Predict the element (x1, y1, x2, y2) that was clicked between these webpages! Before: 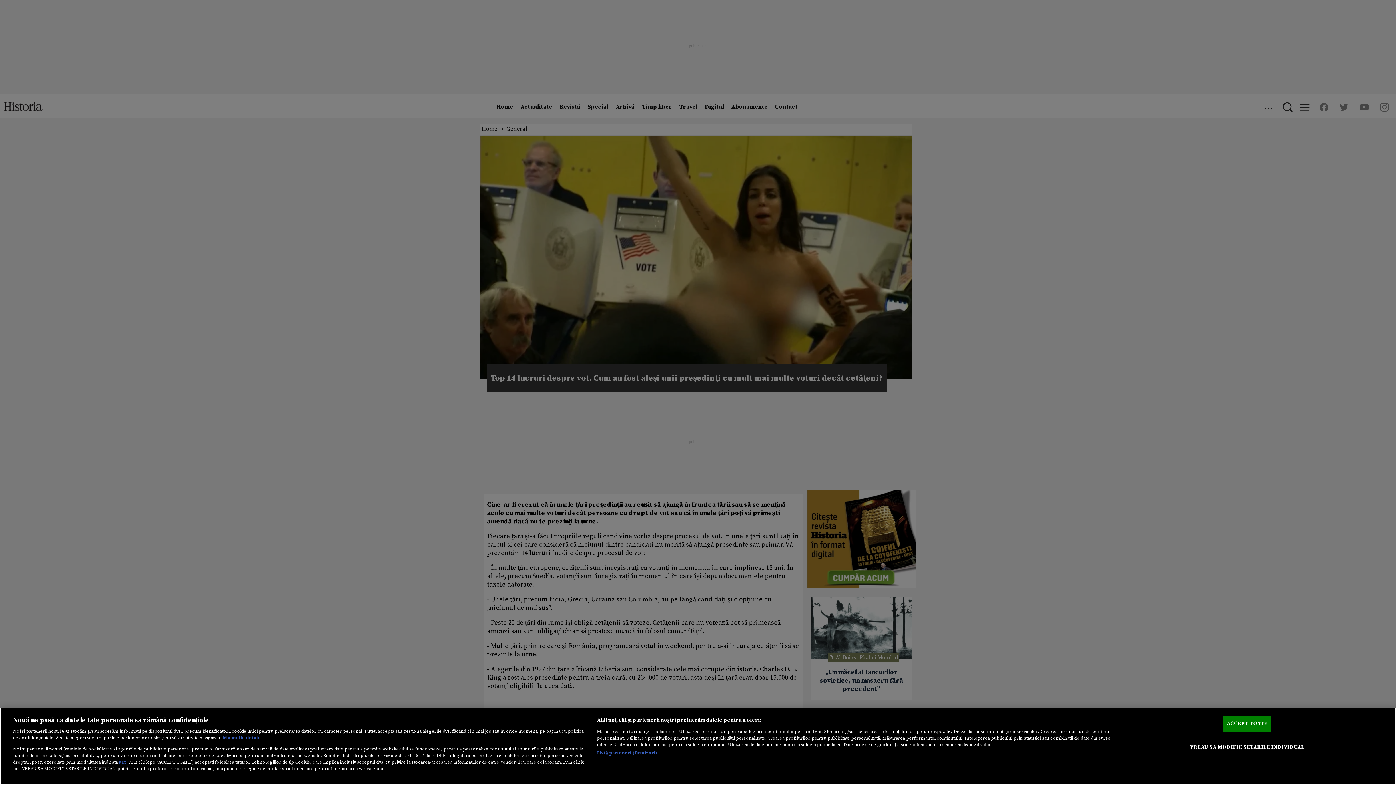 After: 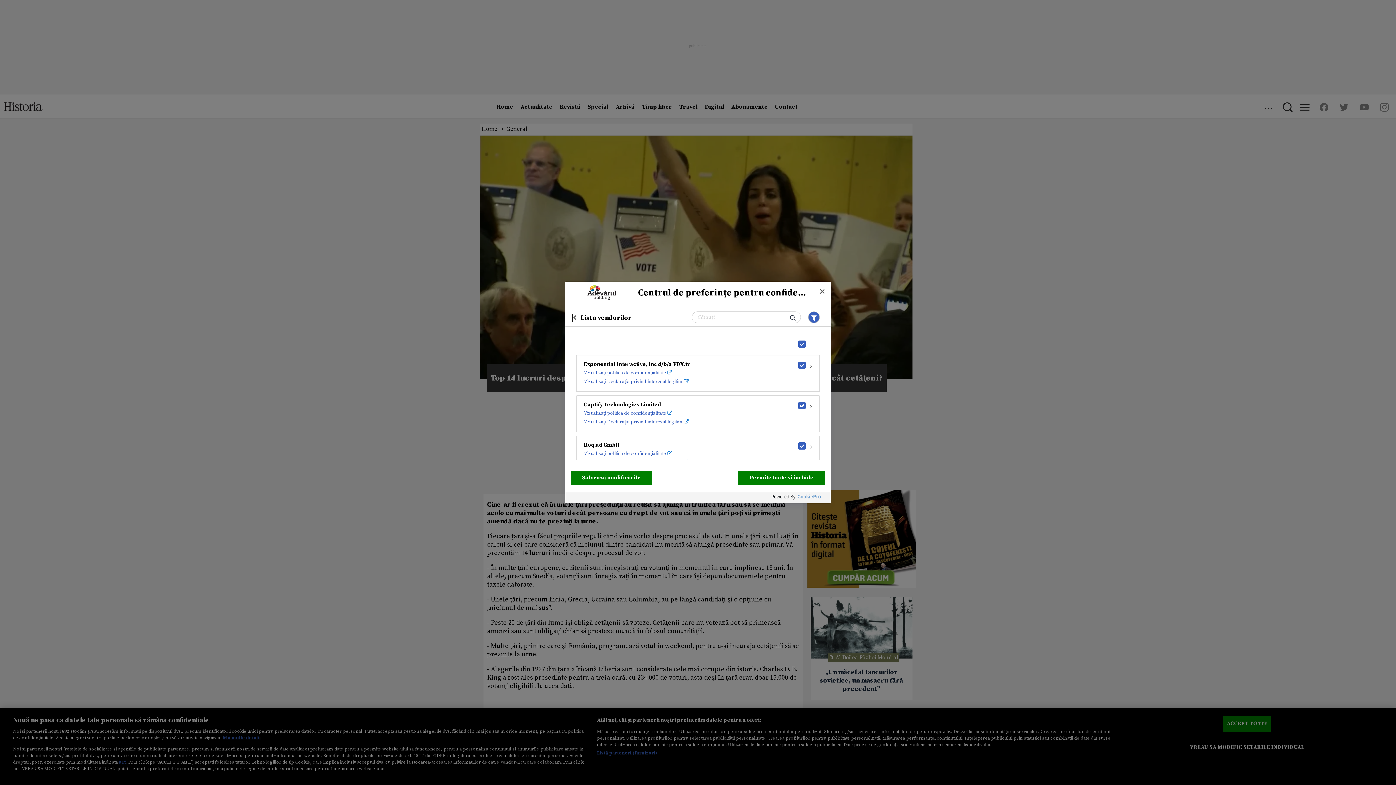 Action: bbox: (597, 750, 657, 756) label: Listă parteneri (furnizori)